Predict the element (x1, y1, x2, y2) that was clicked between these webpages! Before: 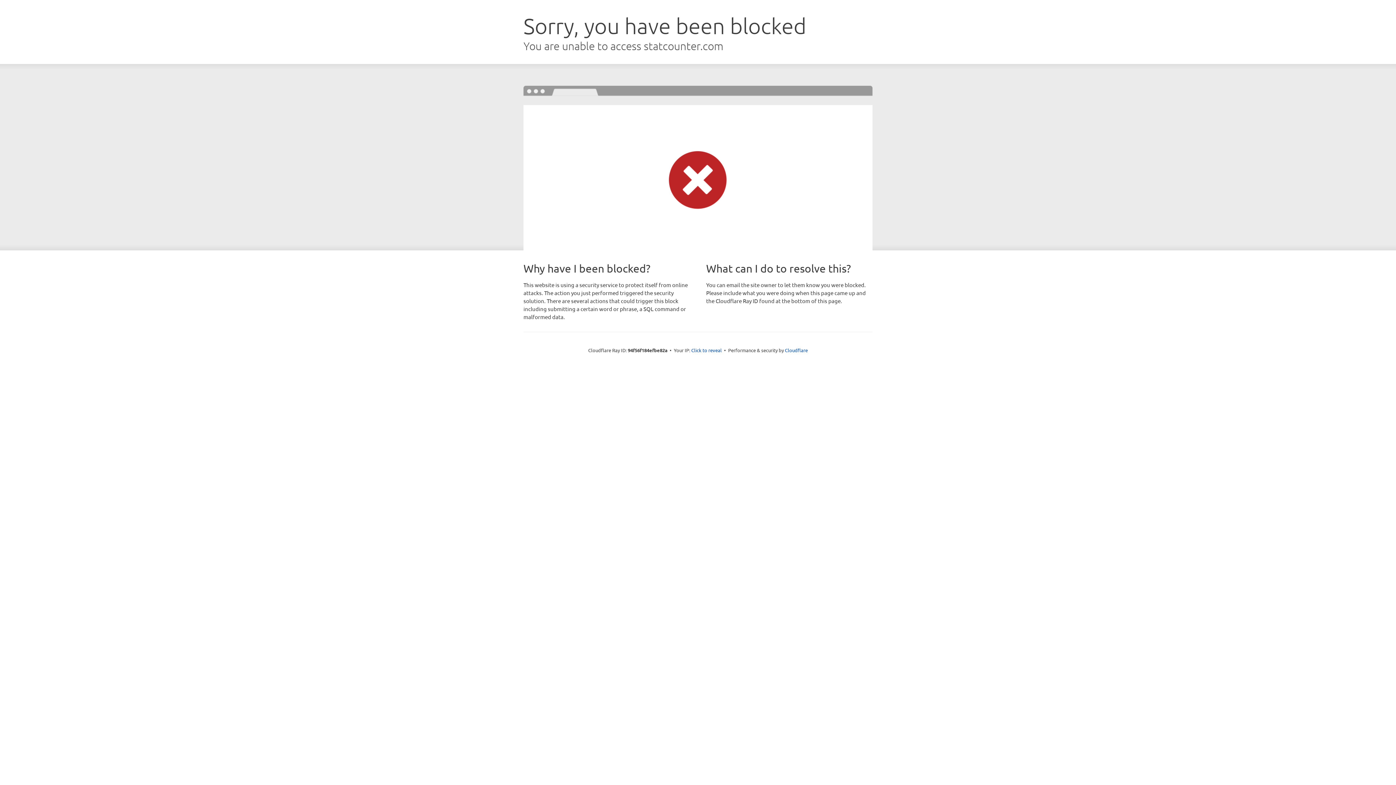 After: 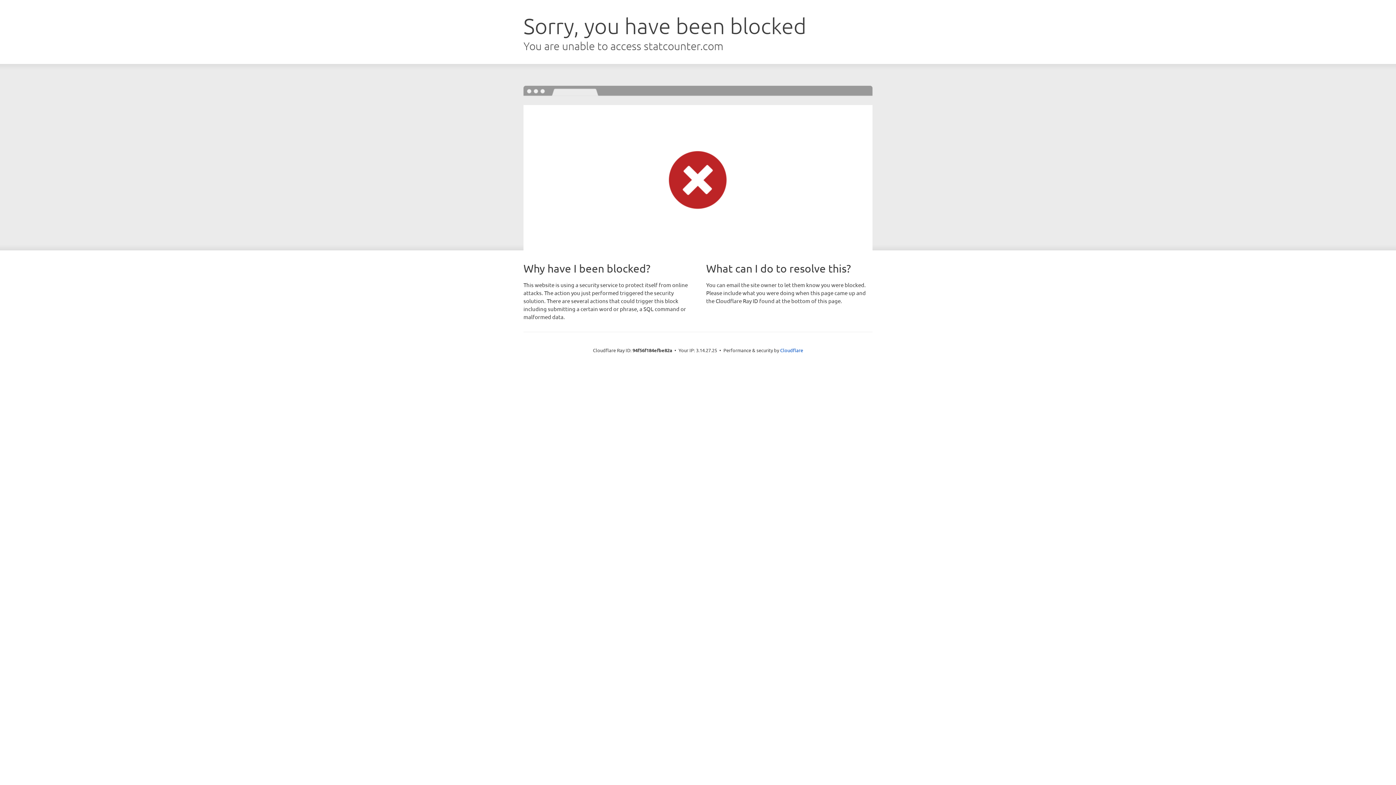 Action: label: Click to reveal bbox: (691, 346, 722, 353)